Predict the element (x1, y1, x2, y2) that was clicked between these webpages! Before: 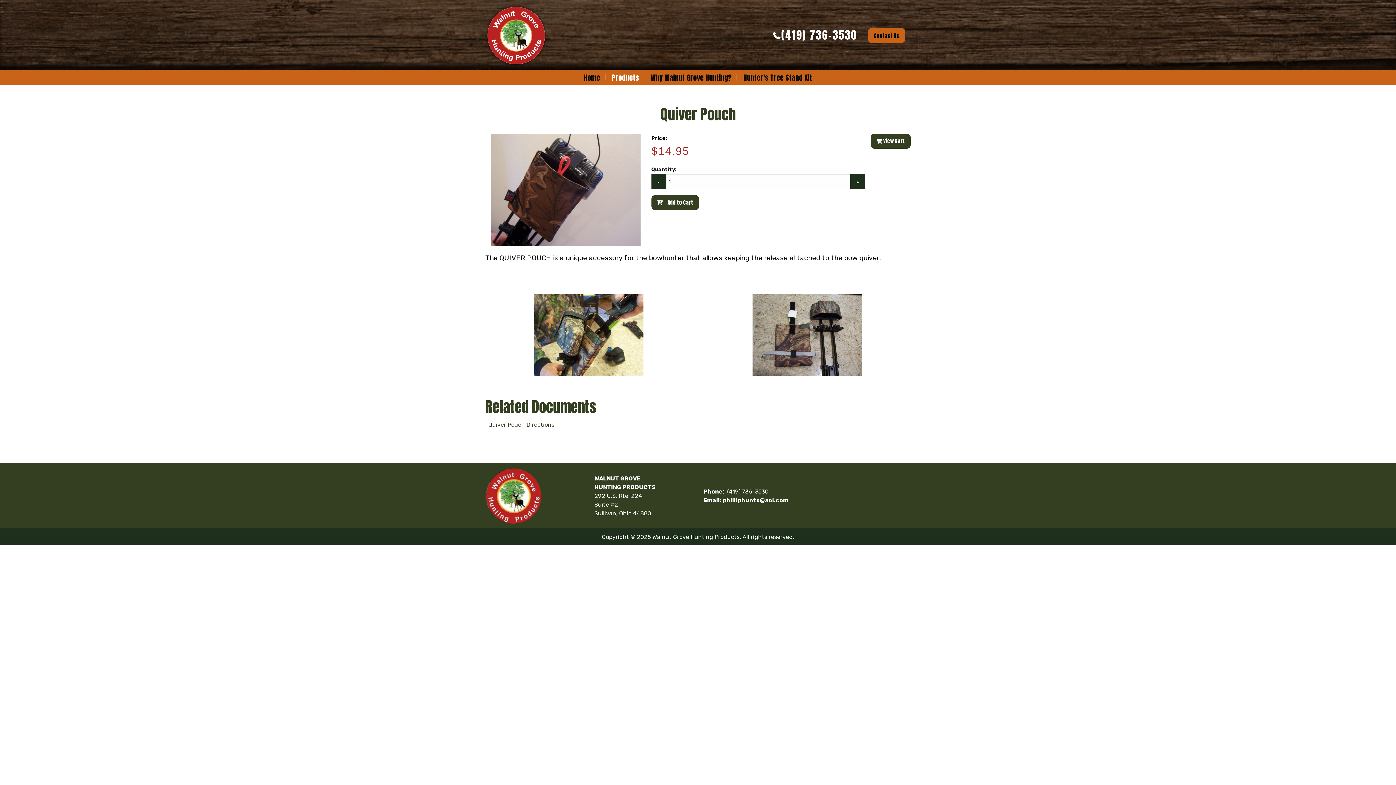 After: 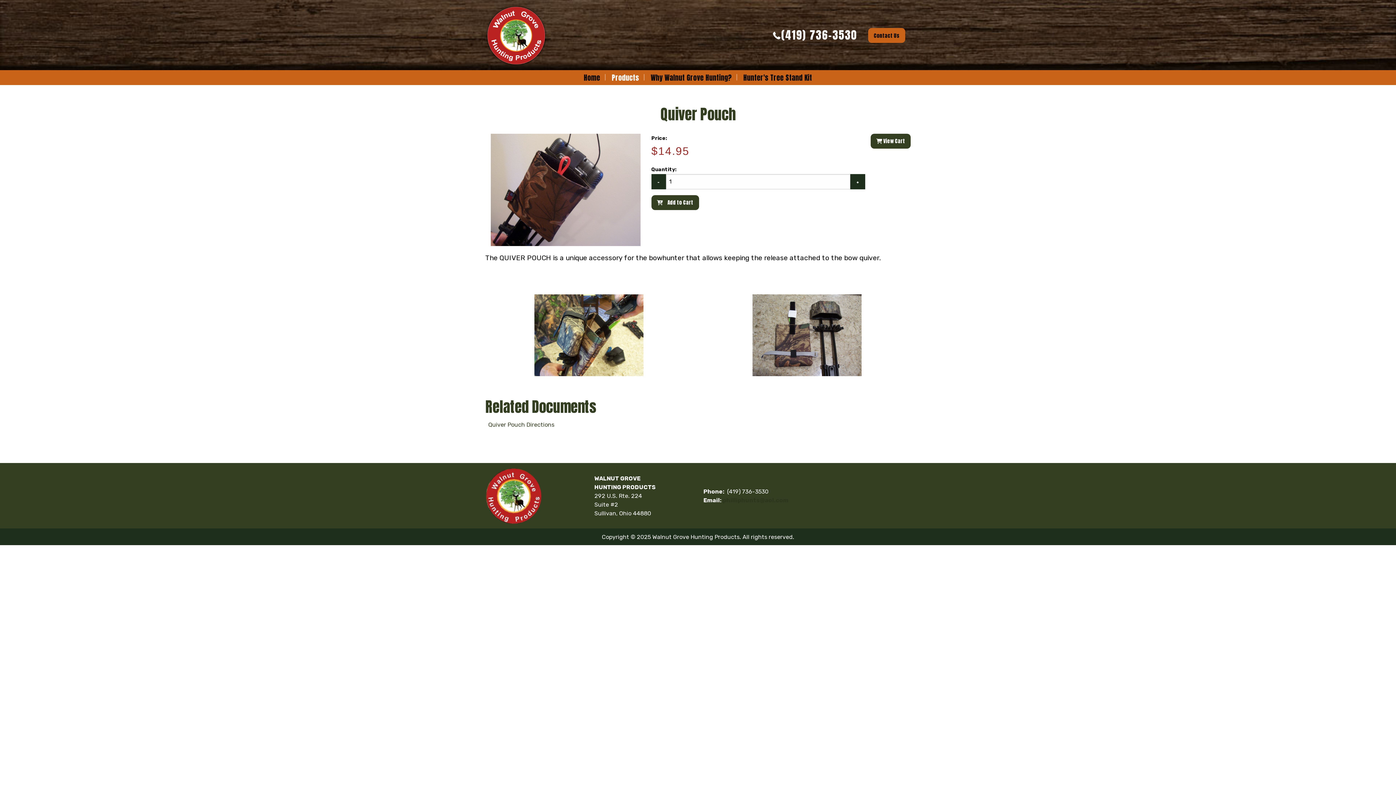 Action: bbox: (722, 497, 788, 504) label: philliphunts@aol.com